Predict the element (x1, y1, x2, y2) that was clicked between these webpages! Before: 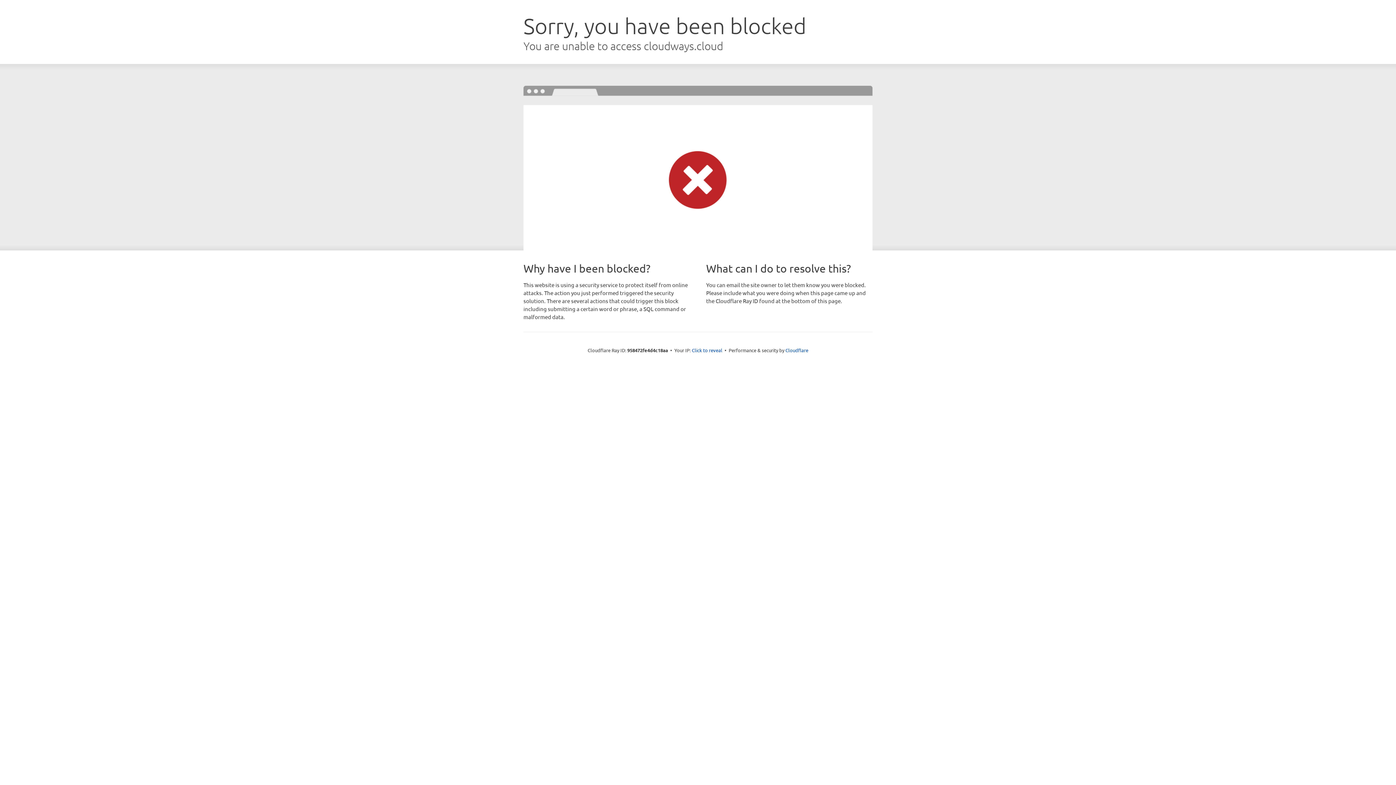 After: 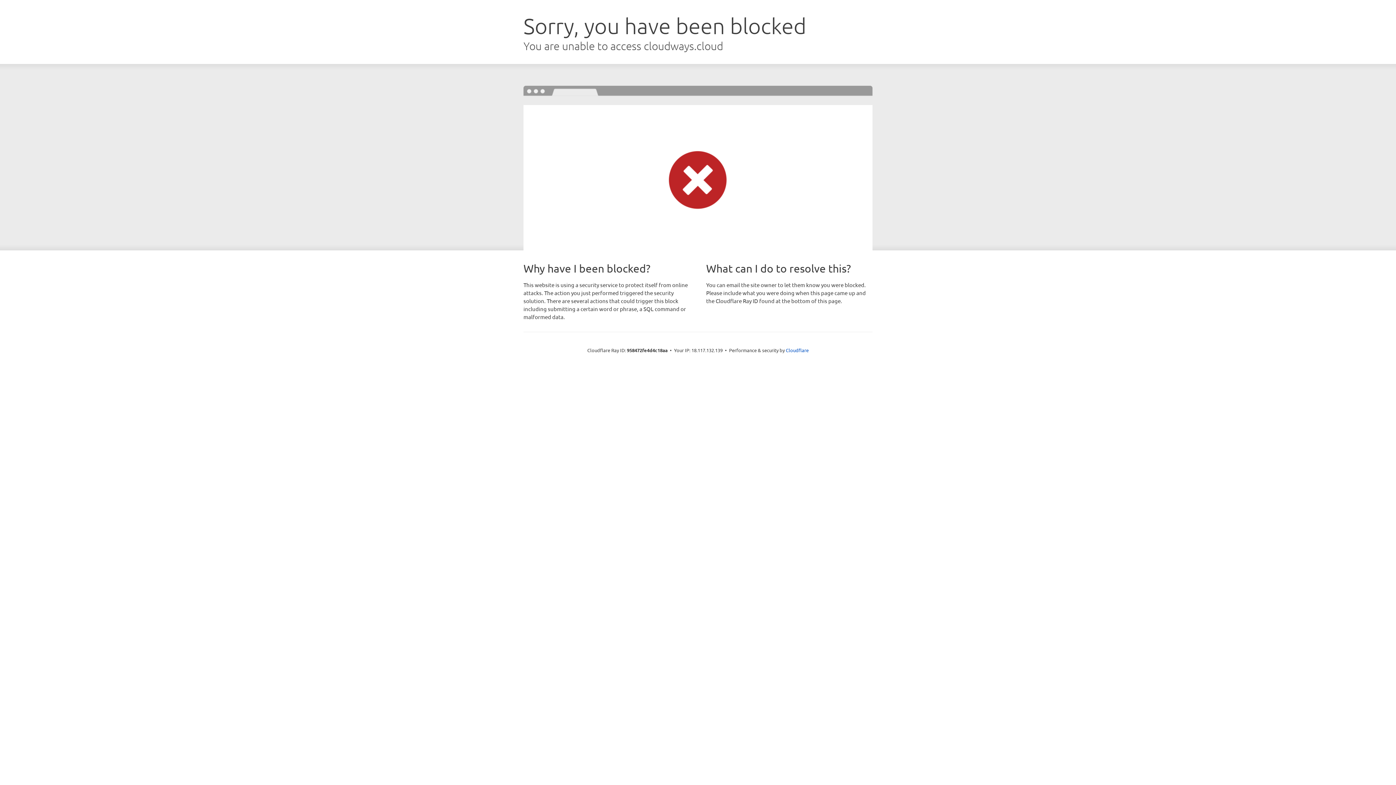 Action: label: Click to reveal bbox: (692, 346, 722, 353)